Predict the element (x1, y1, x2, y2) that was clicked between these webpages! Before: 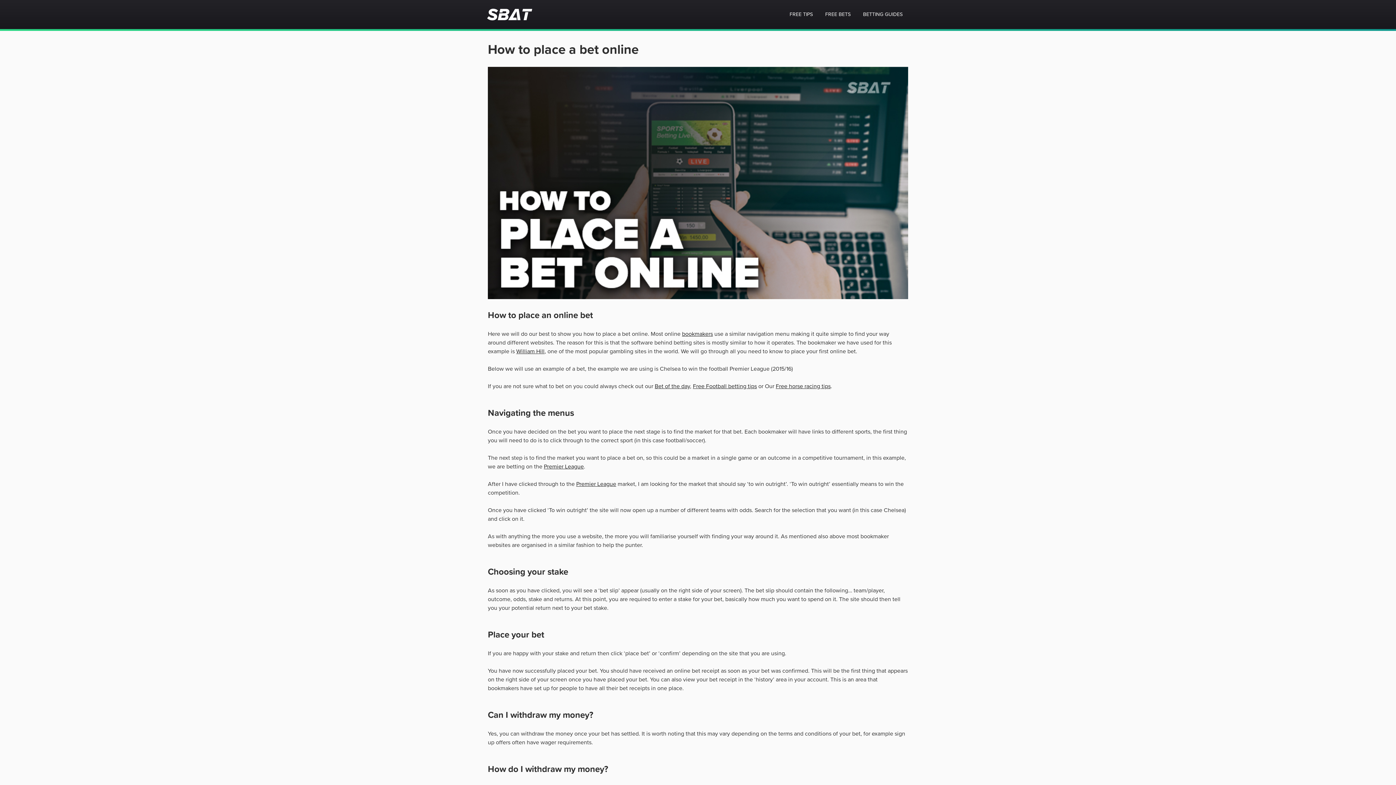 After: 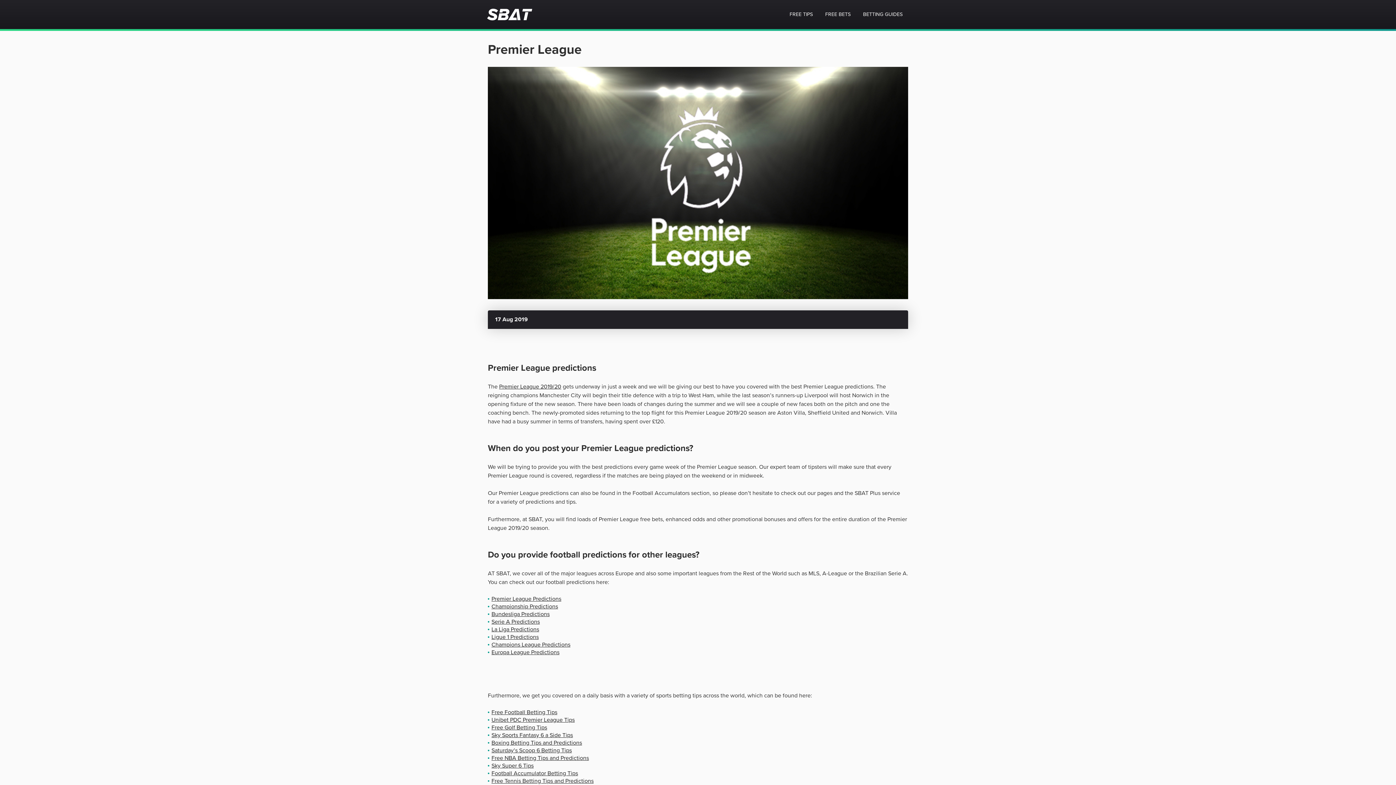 Action: label: Premier League bbox: (576, 480, 616, 487)